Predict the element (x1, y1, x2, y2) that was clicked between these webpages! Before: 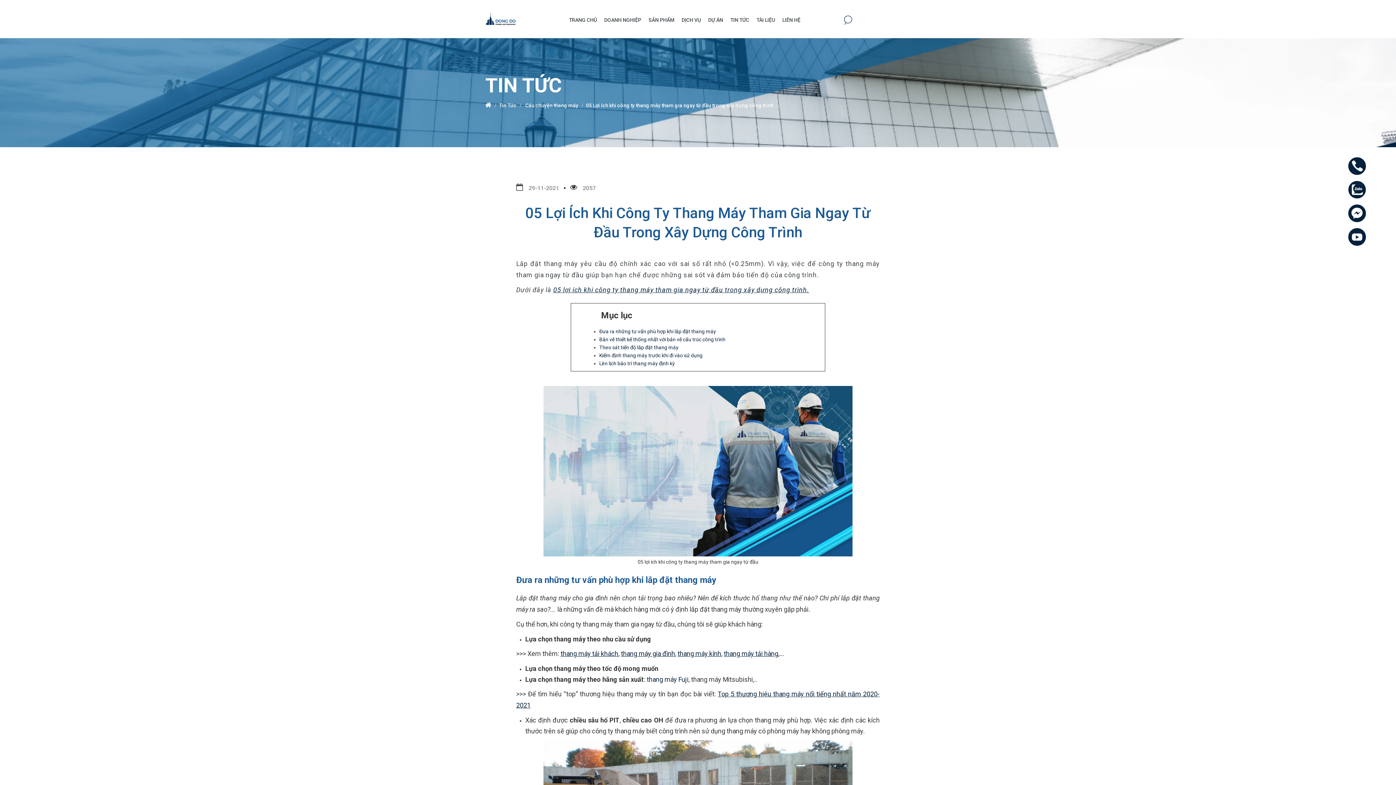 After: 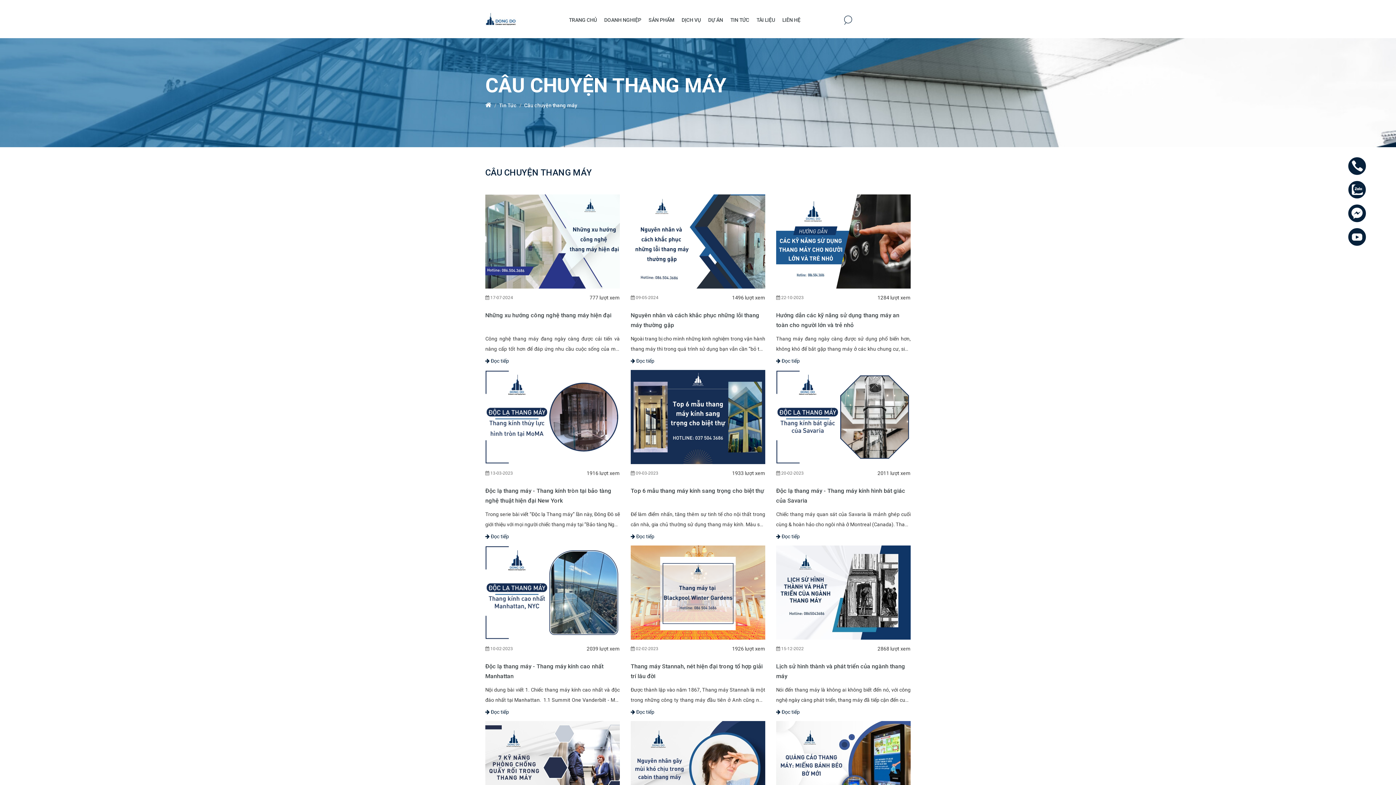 Action: bbox: (525, 102, 578, 108) label: Câu chuyện thang máy